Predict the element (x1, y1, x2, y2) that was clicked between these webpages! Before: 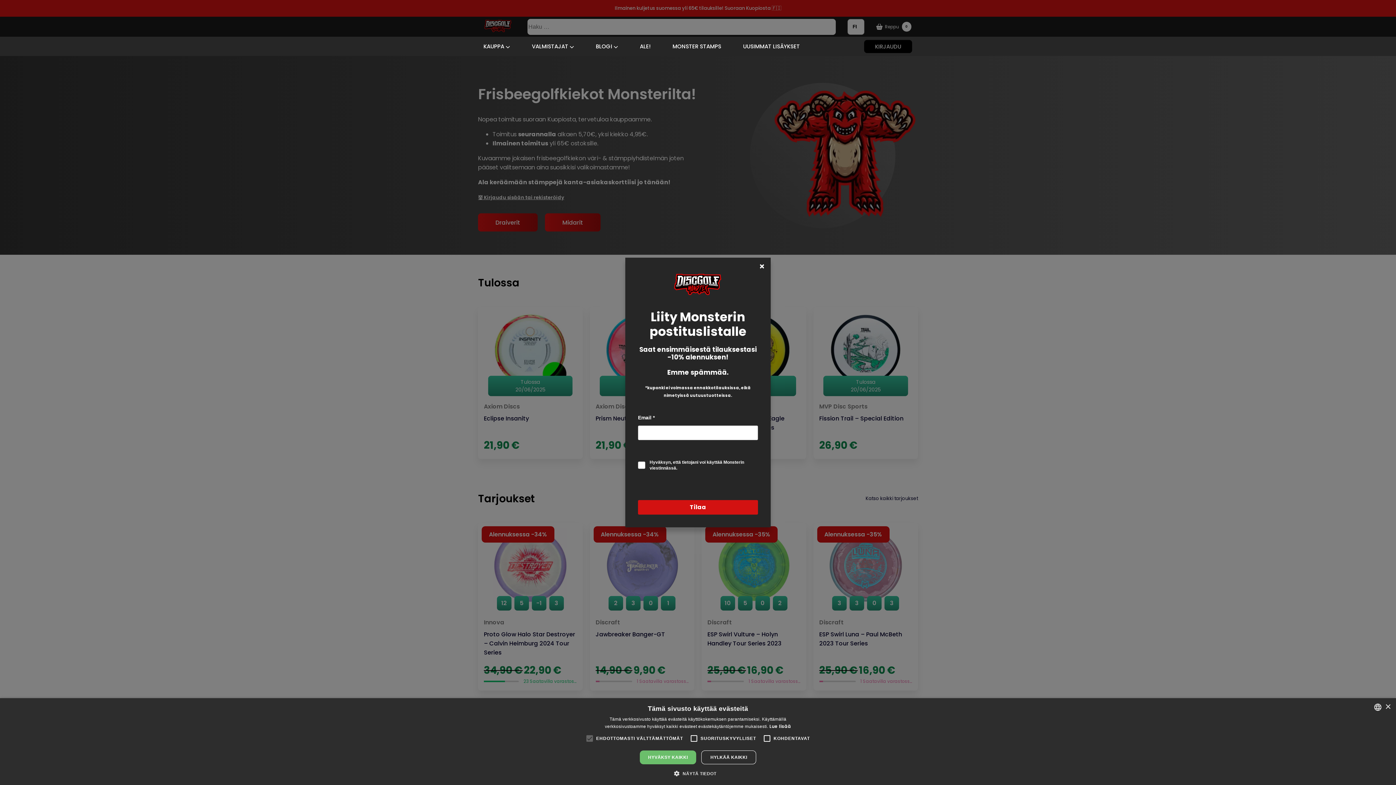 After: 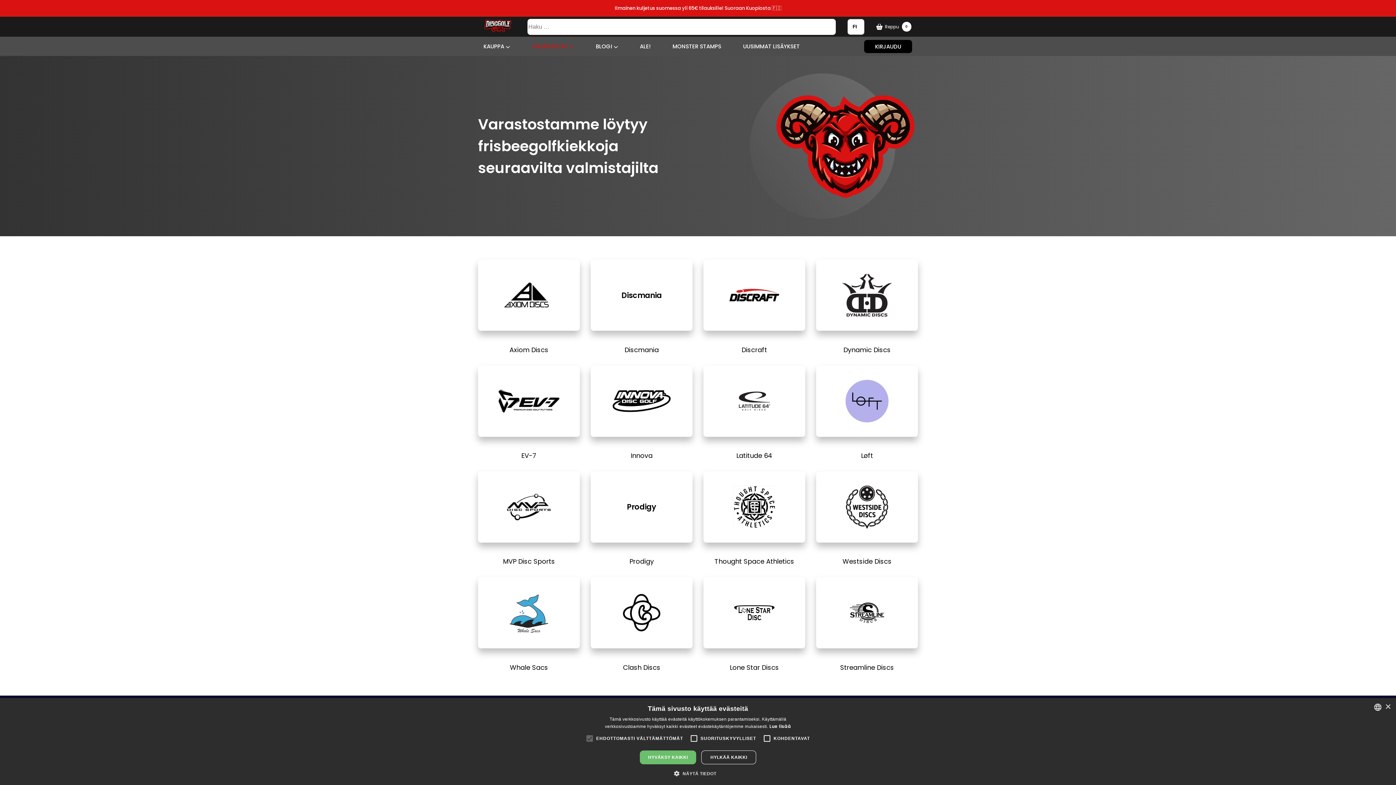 Action: bbox: (526, 36, 590, 56) label: VALMISTAJAT 